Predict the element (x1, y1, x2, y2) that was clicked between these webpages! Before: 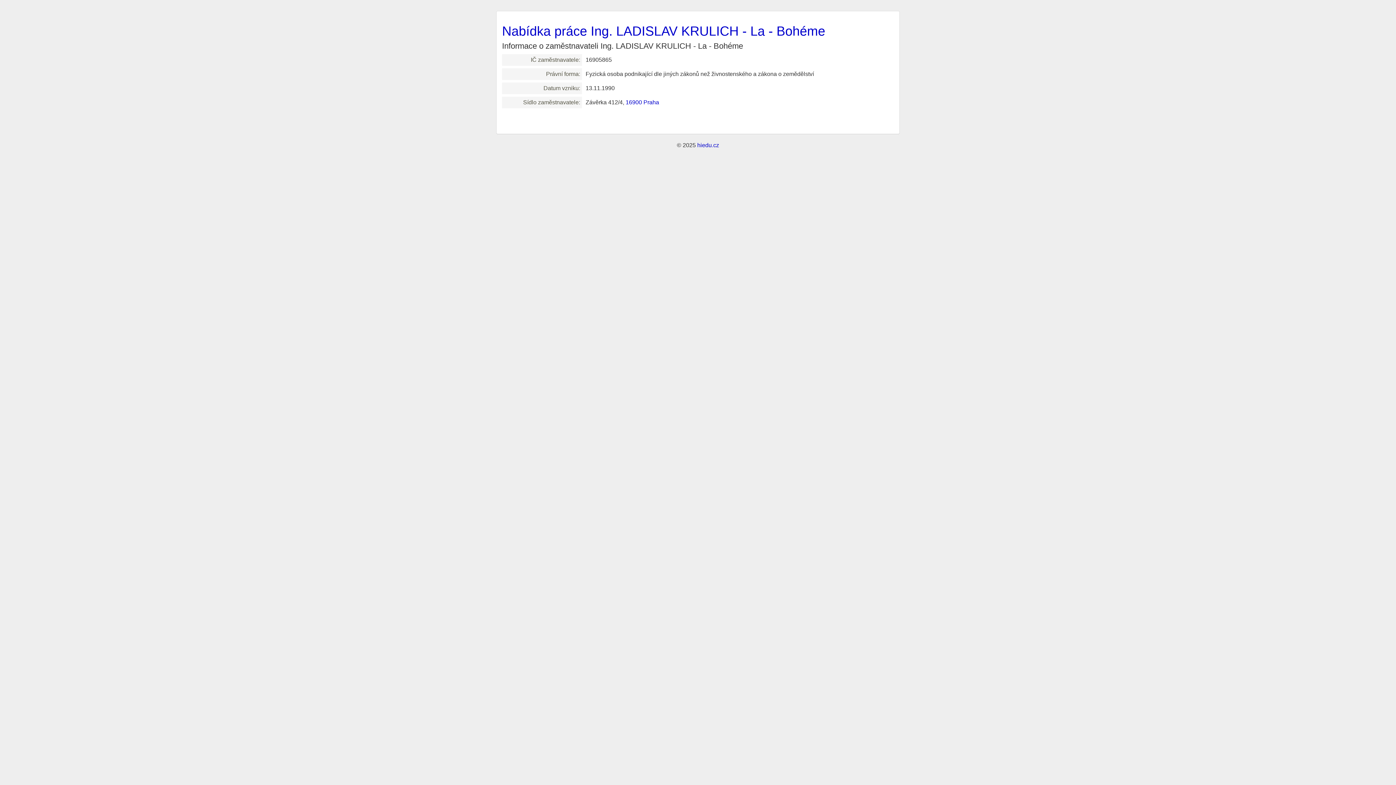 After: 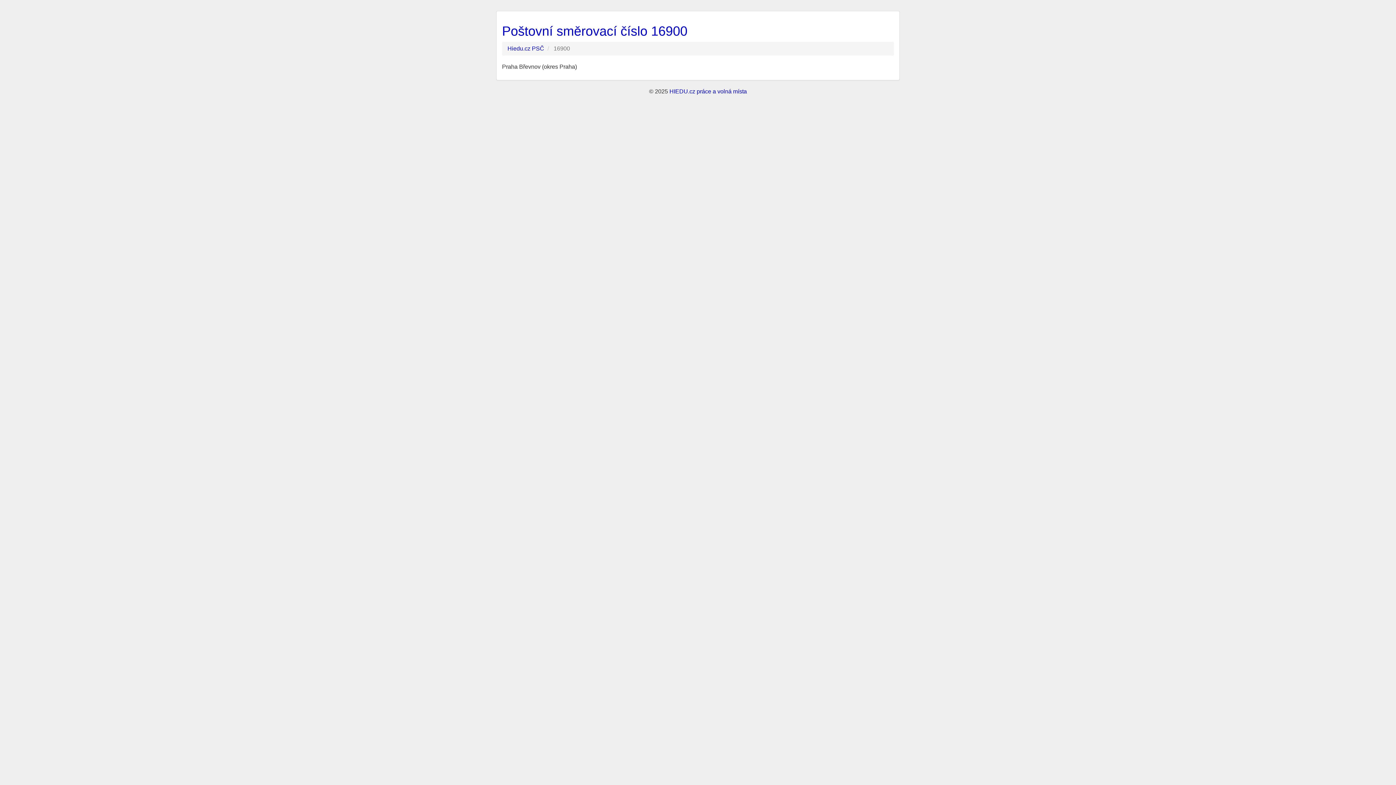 Action: bbox: (625, 99, 659, 105) label: 16900 Praha